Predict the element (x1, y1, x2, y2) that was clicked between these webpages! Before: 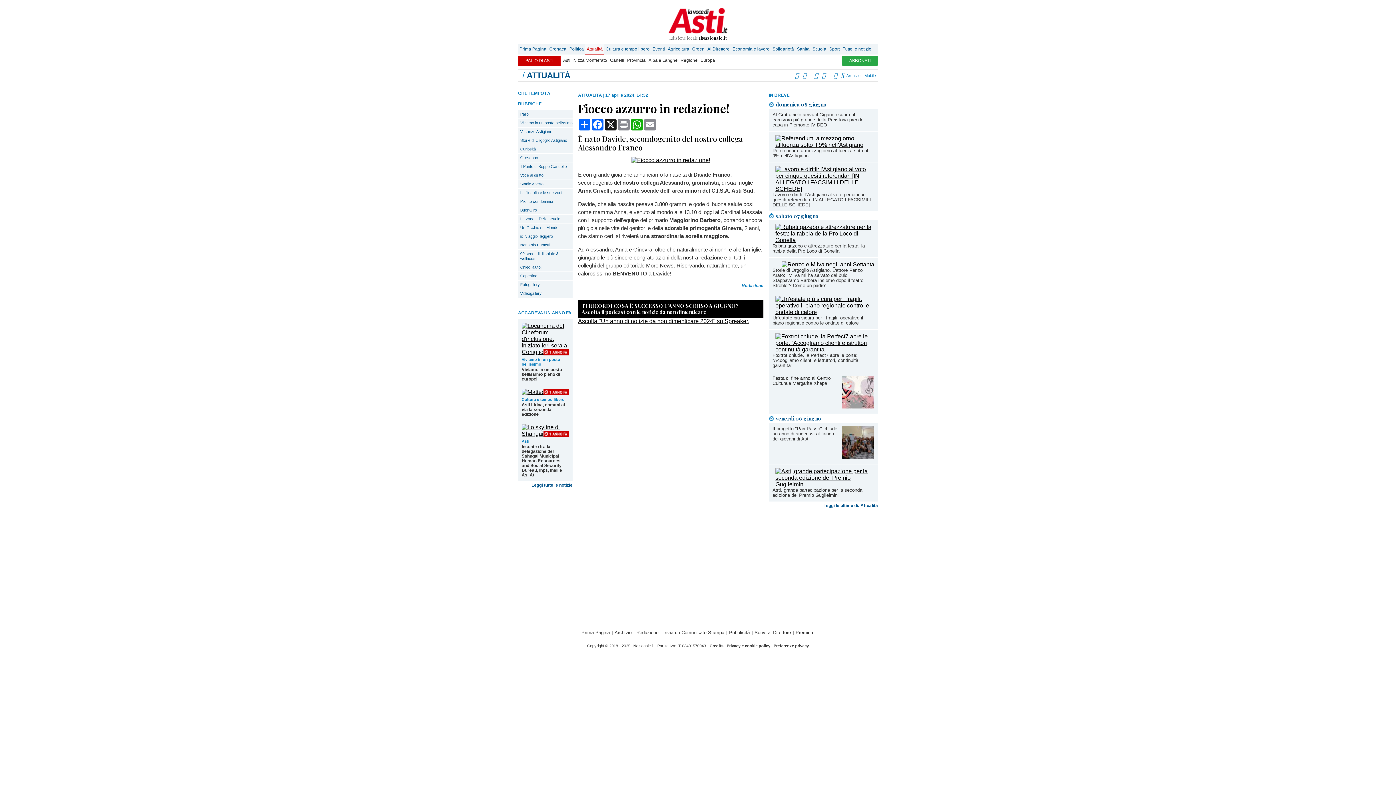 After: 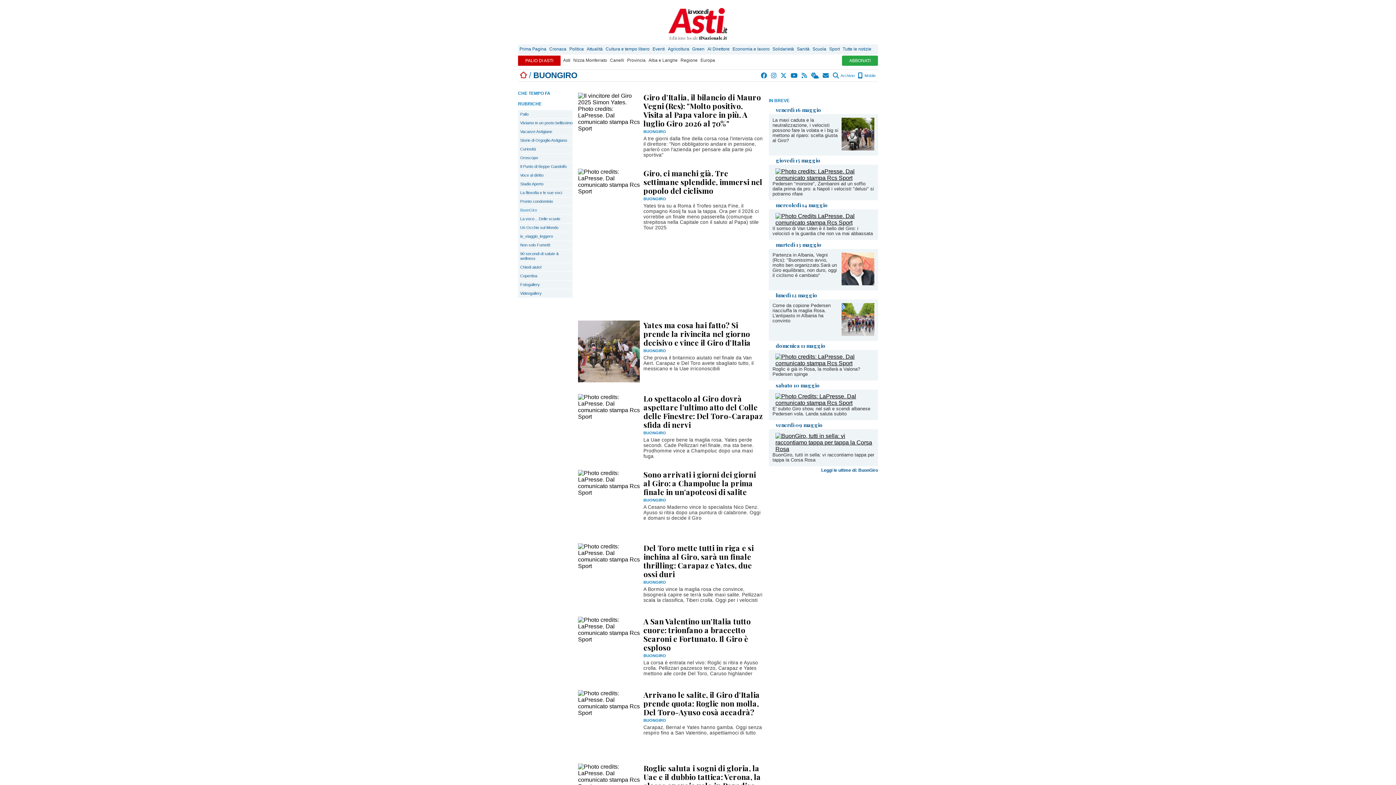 Action: bbox: (518, 206, 572, 214) label: BuonGiro